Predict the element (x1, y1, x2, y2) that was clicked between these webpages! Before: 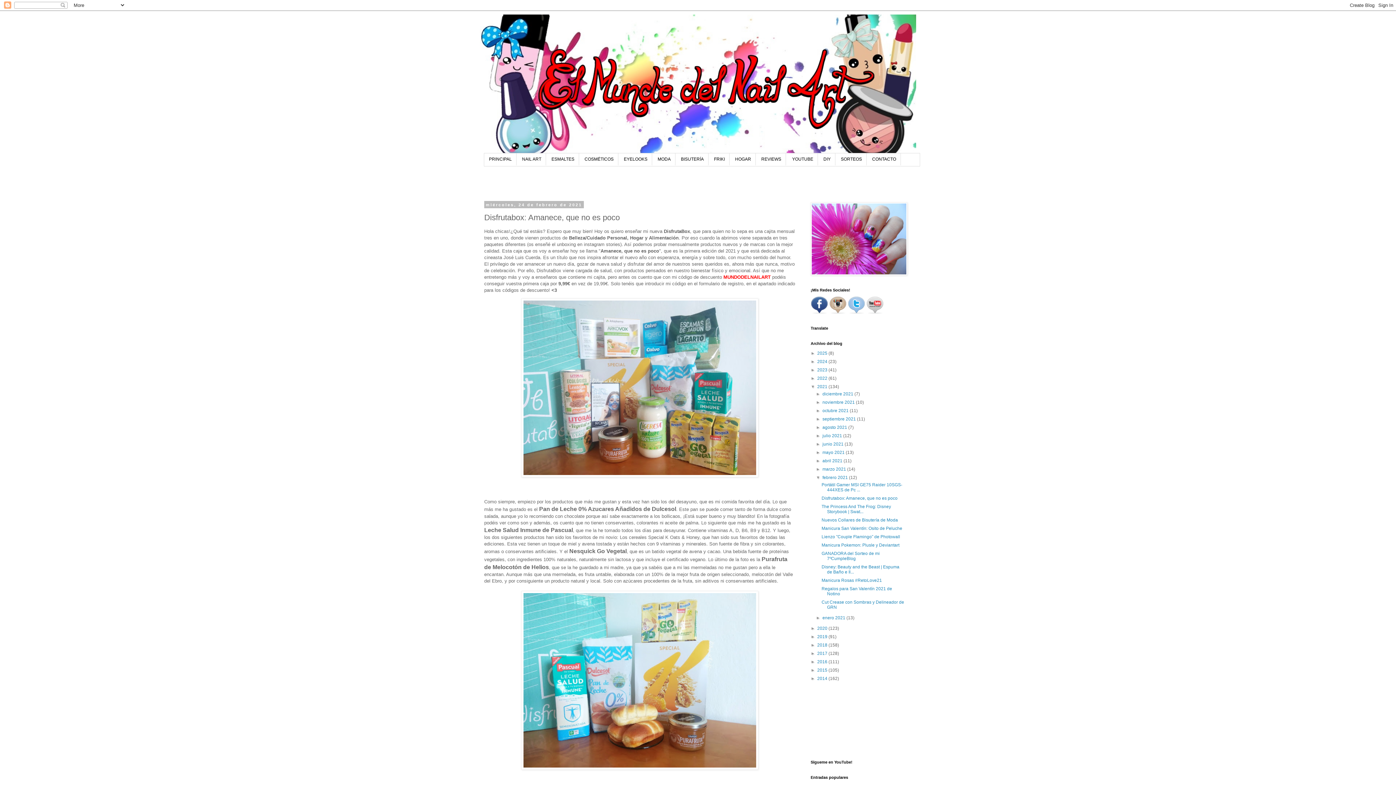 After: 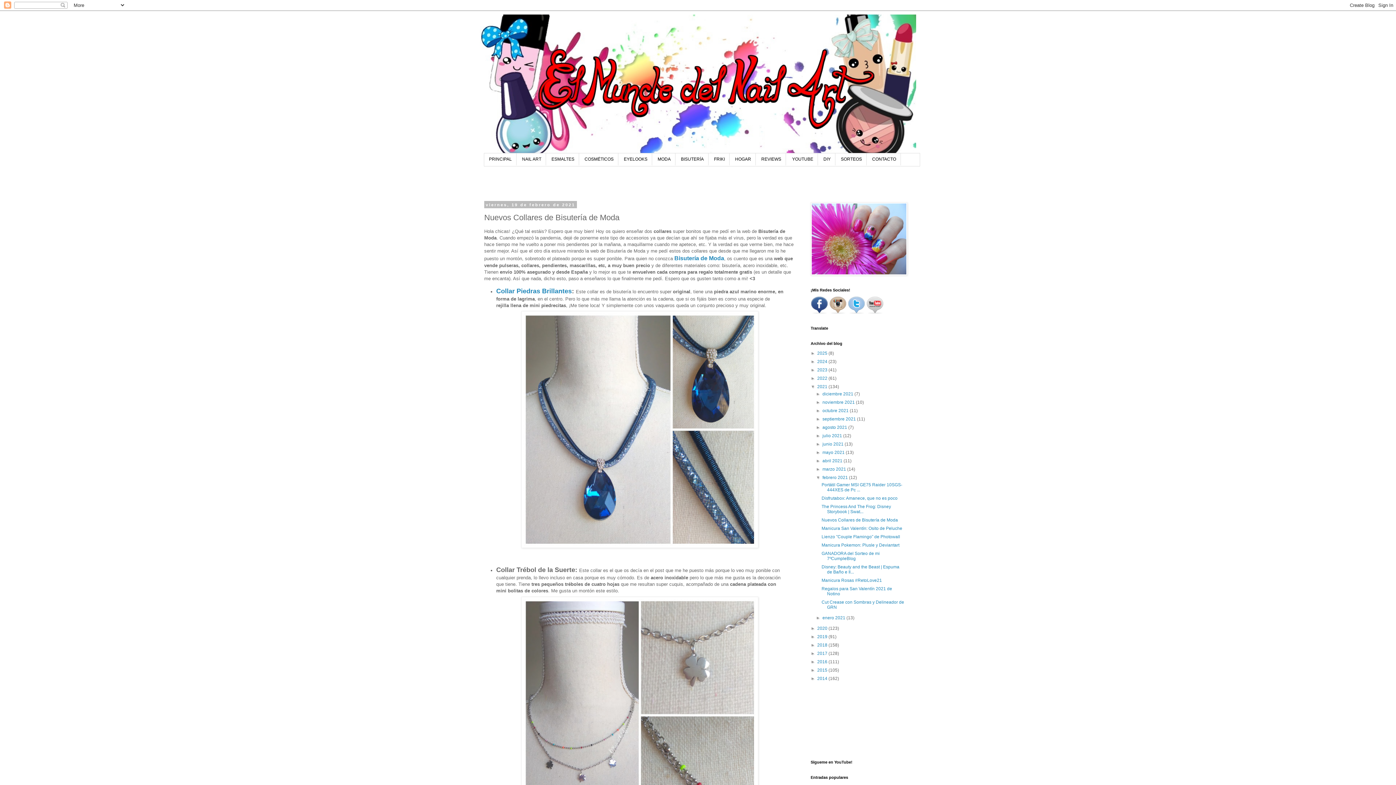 Action: bbox: (821, 517, 898, 522) label: Nuevos Collares de Bisutería de Moda